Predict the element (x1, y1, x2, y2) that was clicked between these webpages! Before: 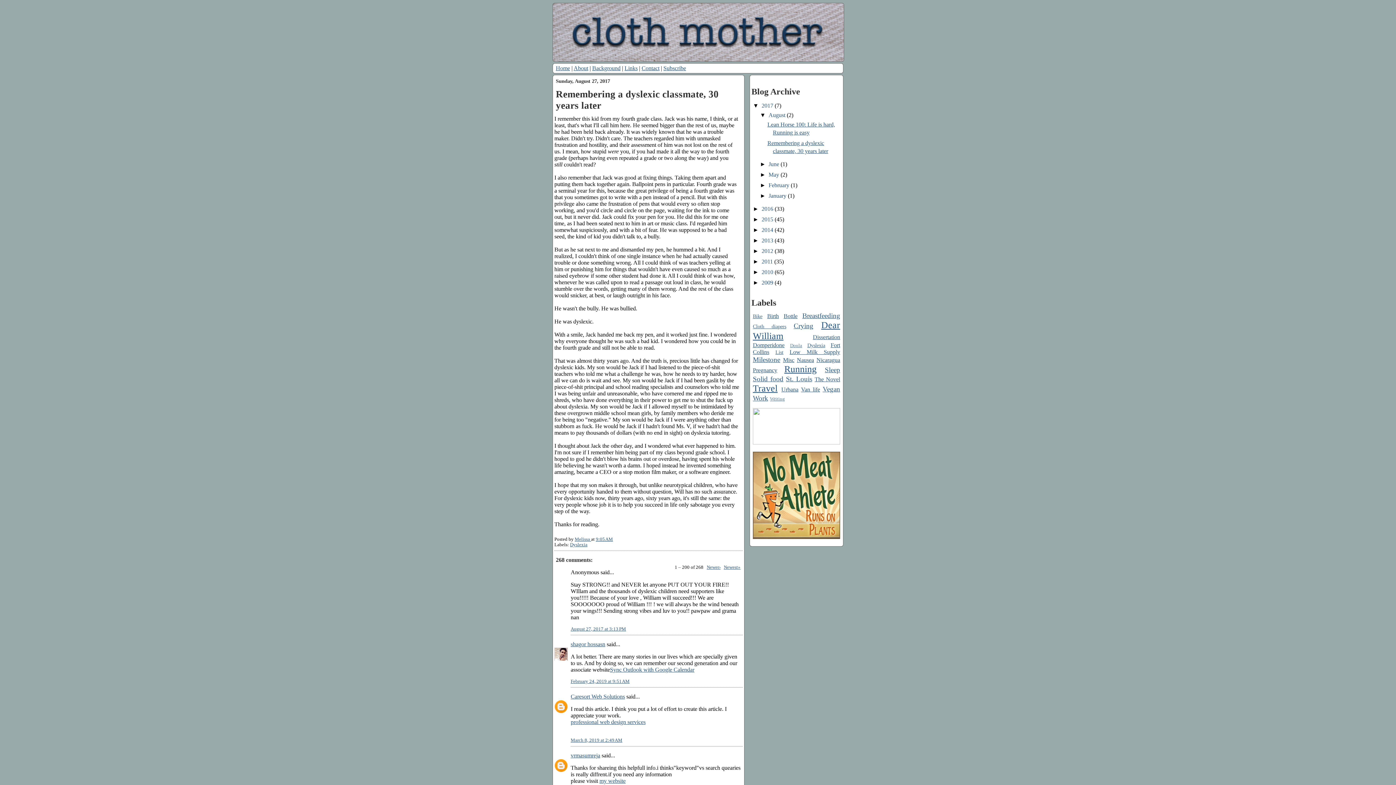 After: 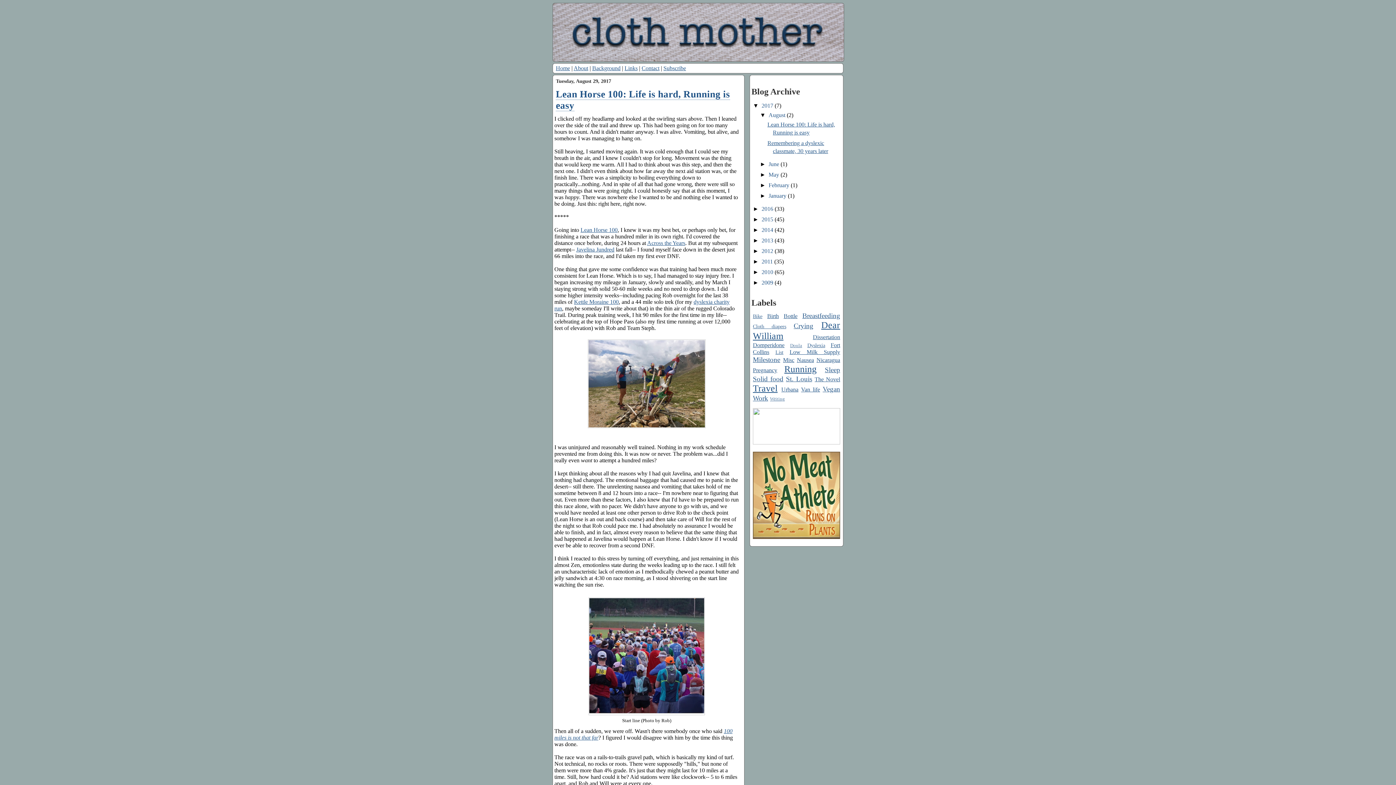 Action: bbox: (552, 2, 843, 61)